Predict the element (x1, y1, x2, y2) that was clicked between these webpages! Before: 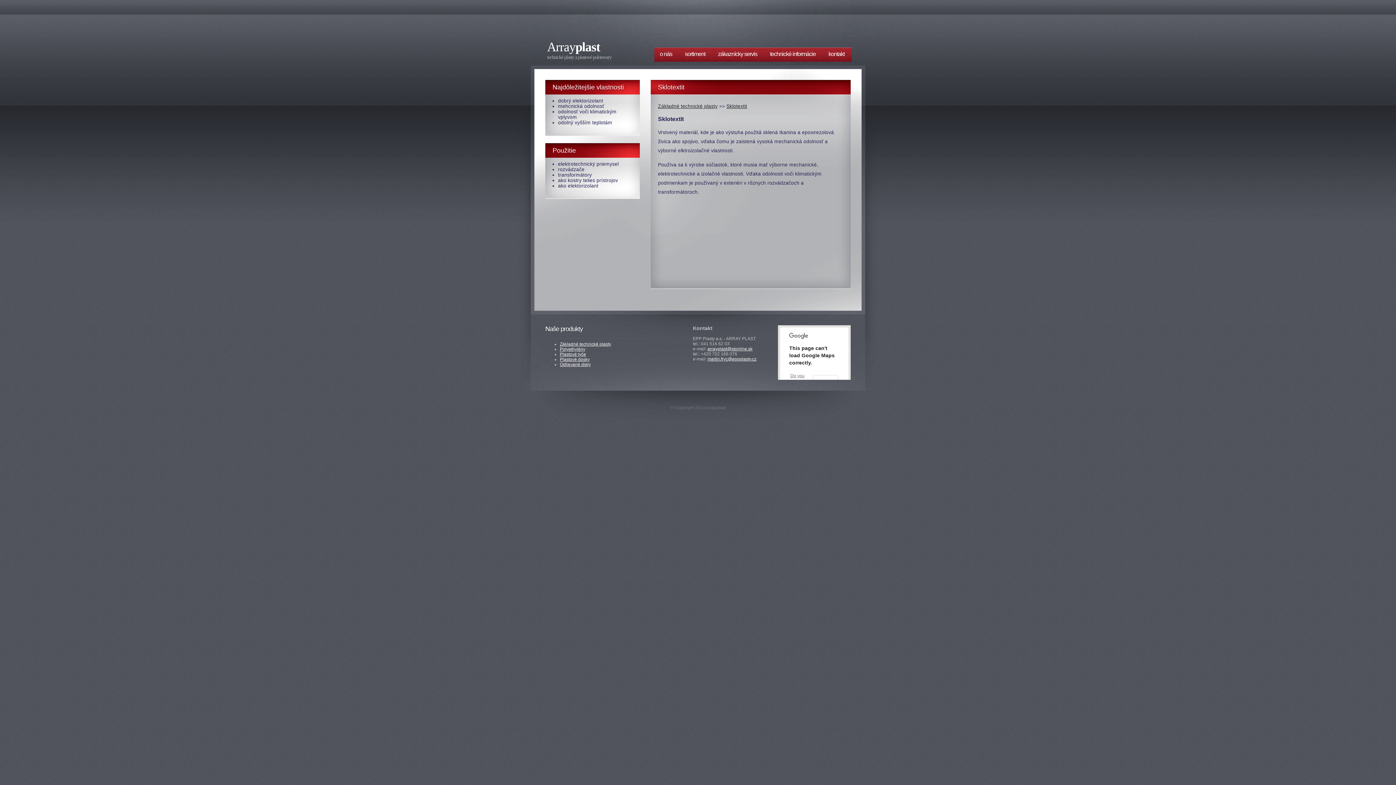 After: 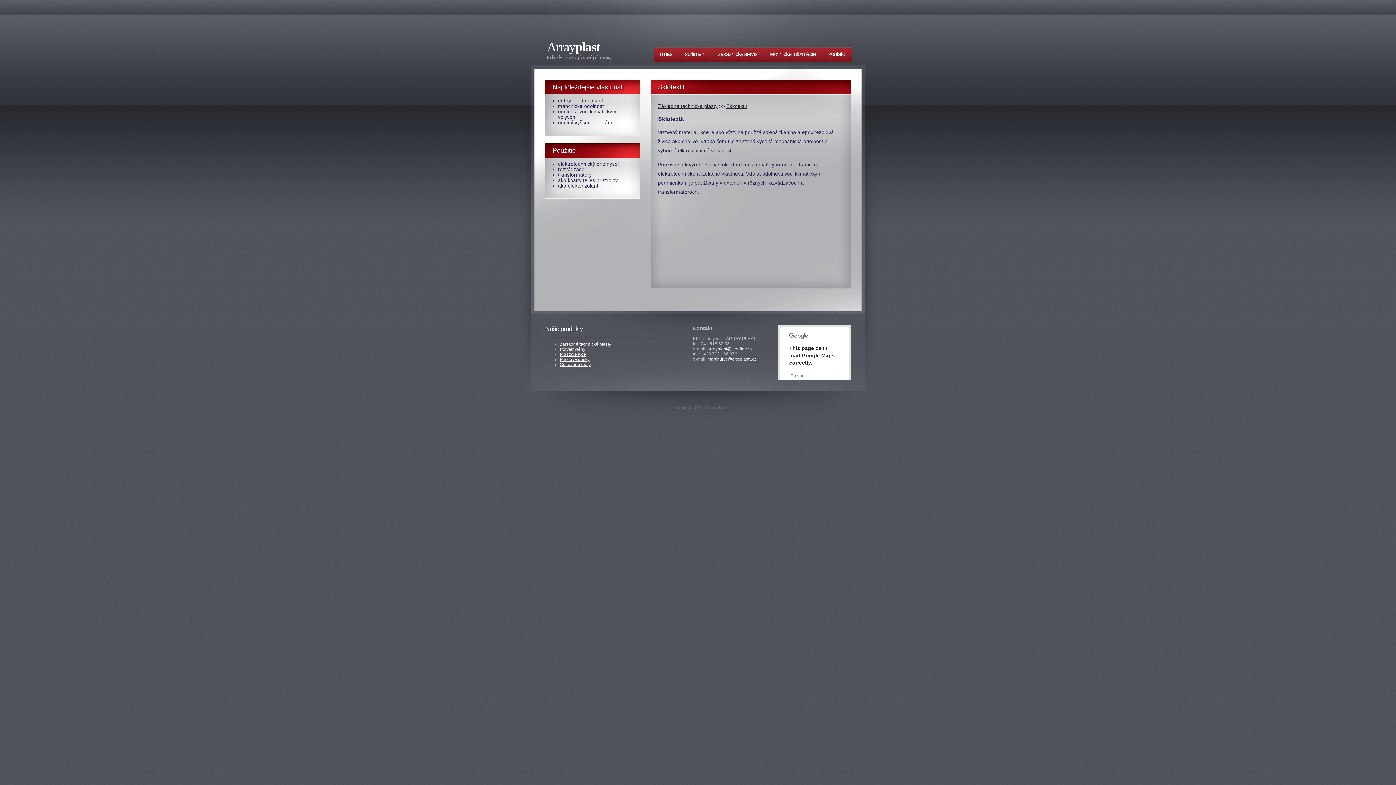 Action: label: Sklotextit bbox: (726, 103, 747, 109)